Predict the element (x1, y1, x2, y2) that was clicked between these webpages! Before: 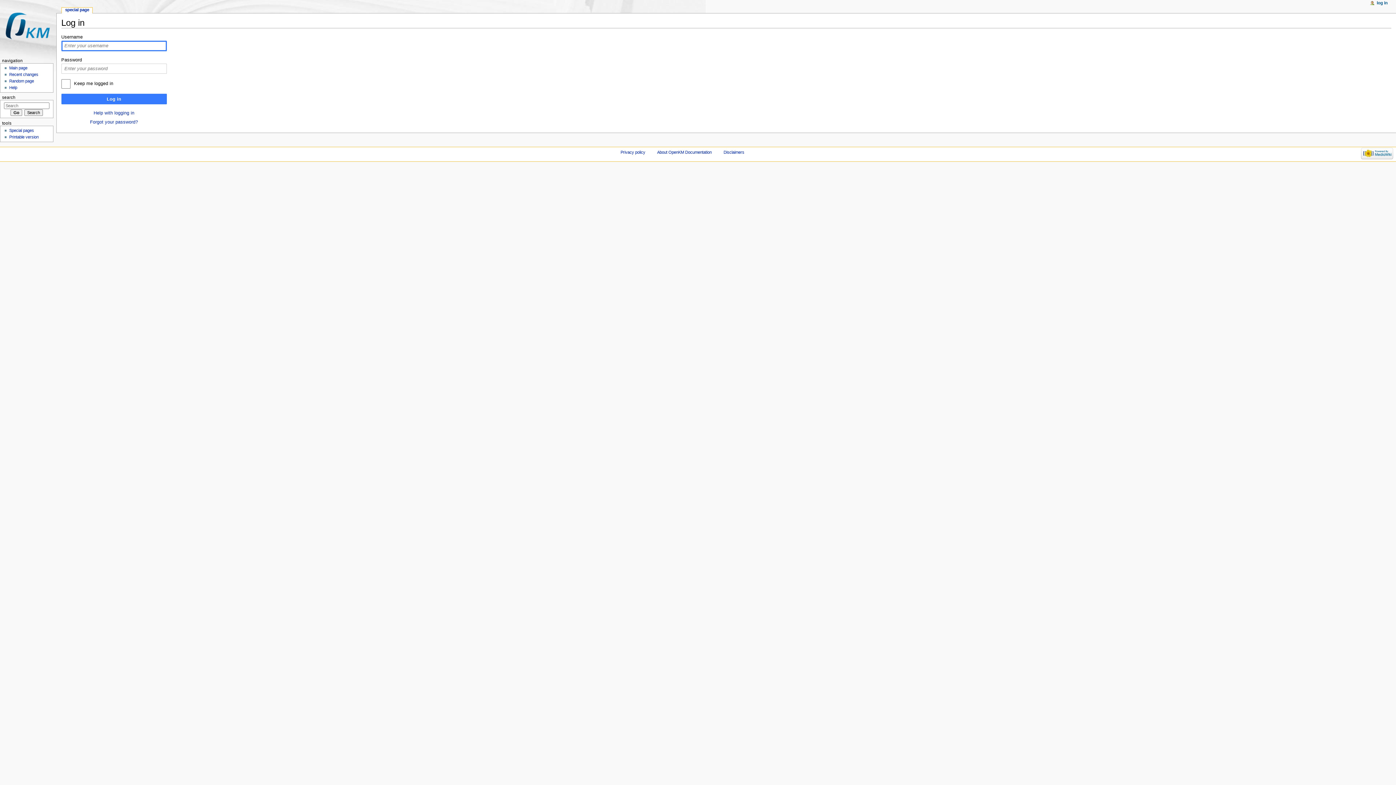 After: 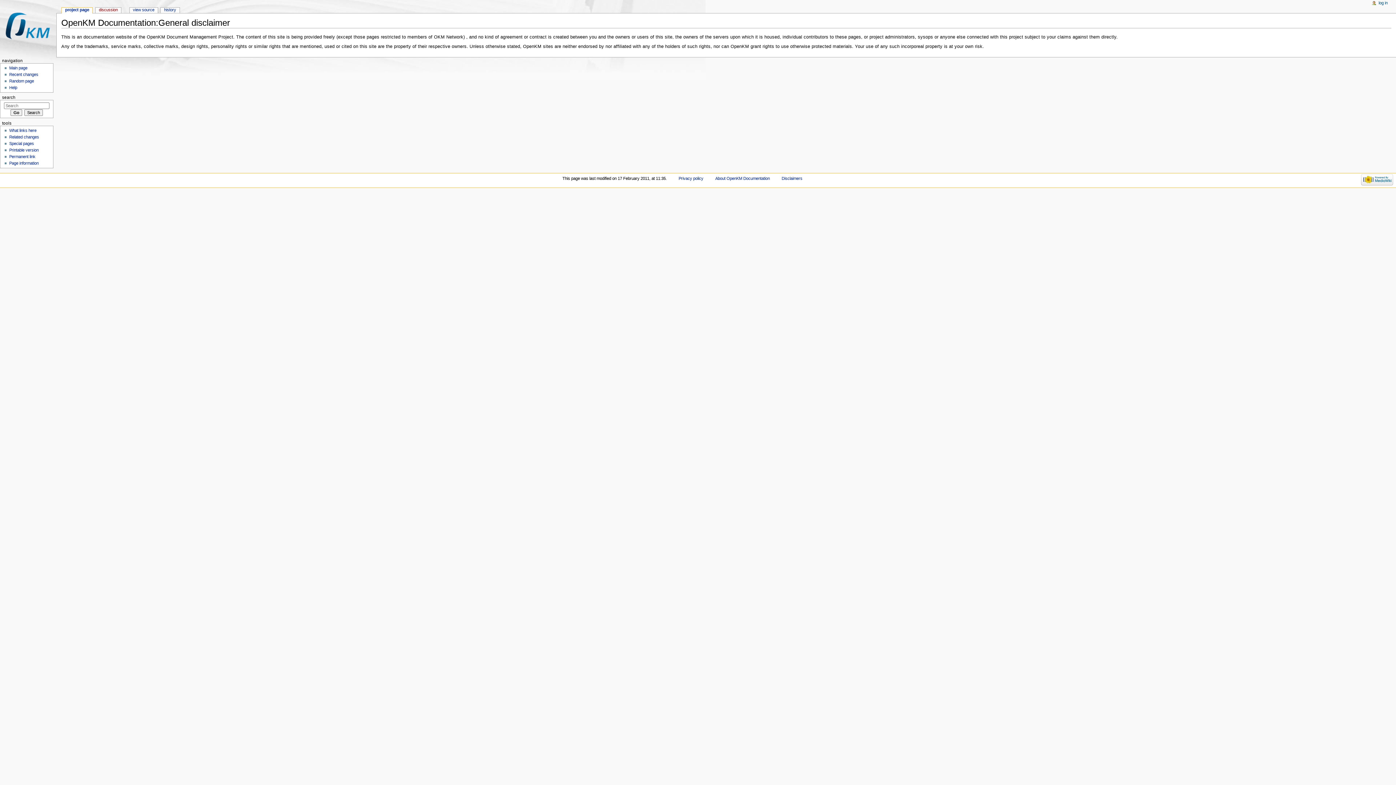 Action: bbox: (723, 150, 744, 154) label: Disclaimers